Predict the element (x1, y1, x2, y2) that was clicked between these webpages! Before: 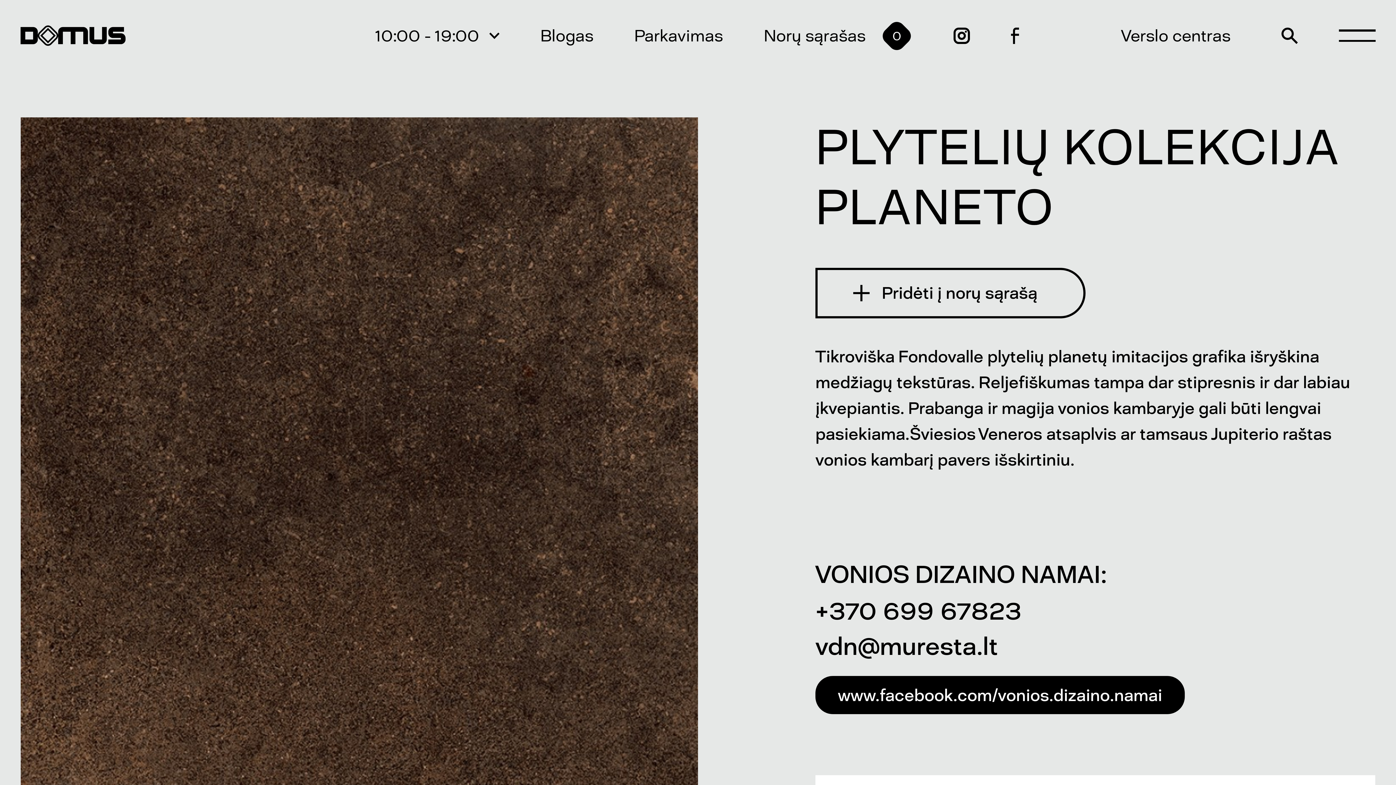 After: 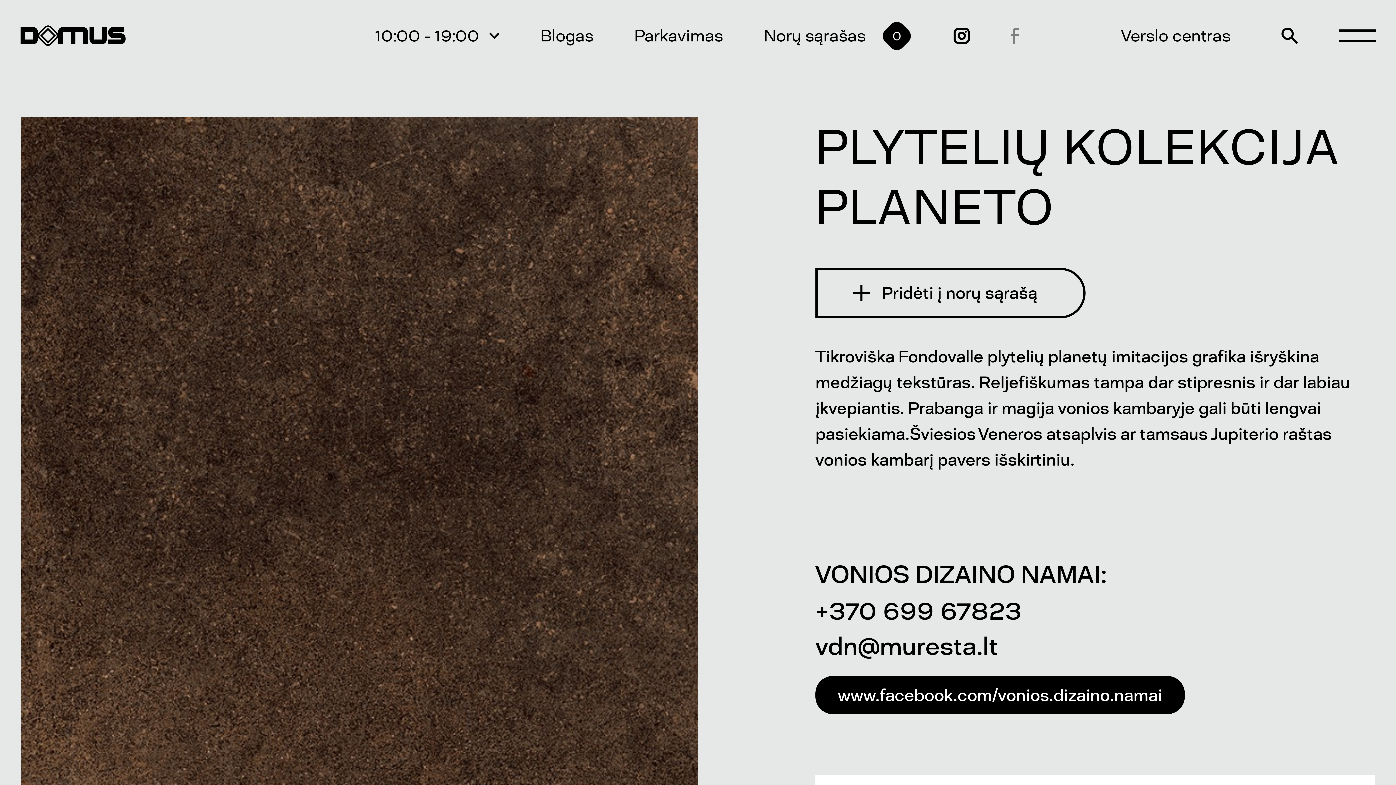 Action: bbox: (990, 7, 1039, 64)